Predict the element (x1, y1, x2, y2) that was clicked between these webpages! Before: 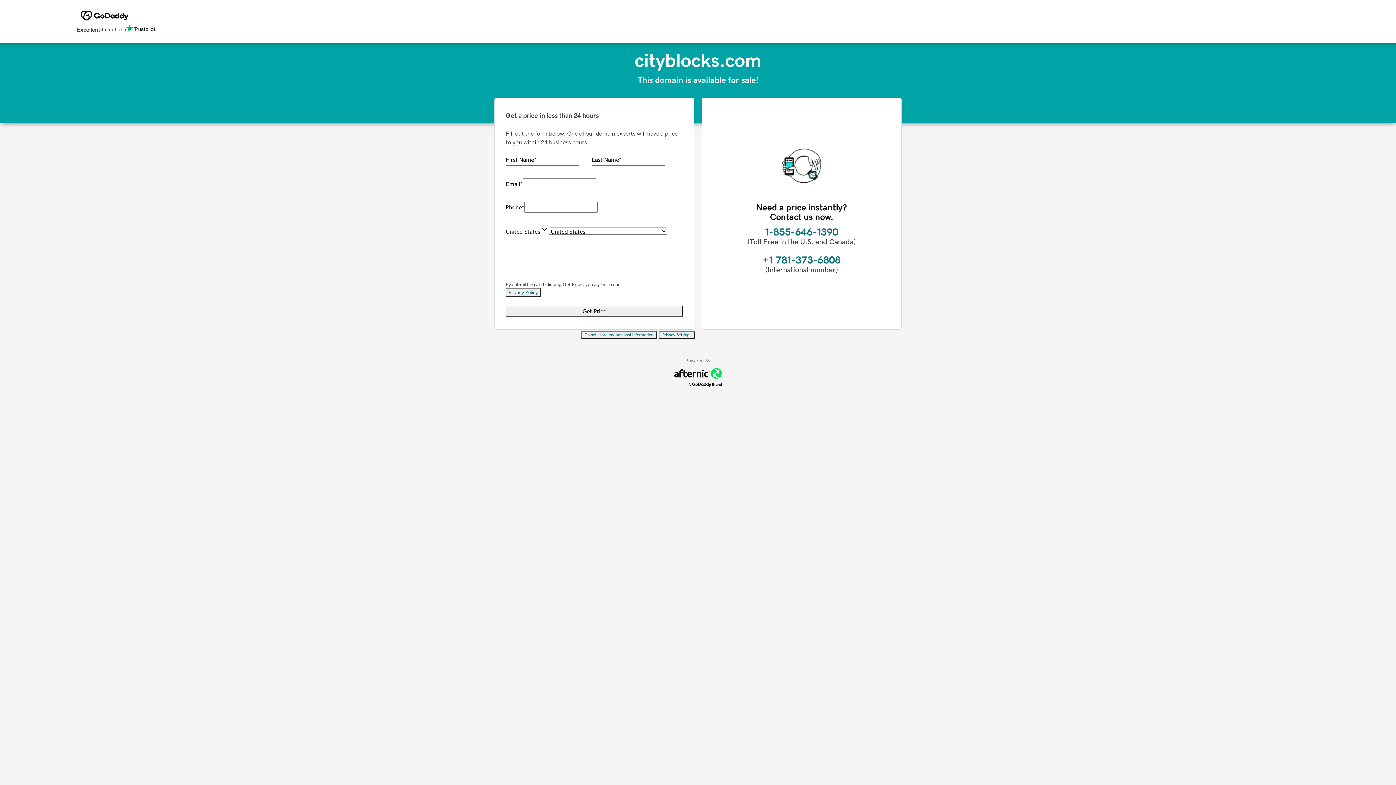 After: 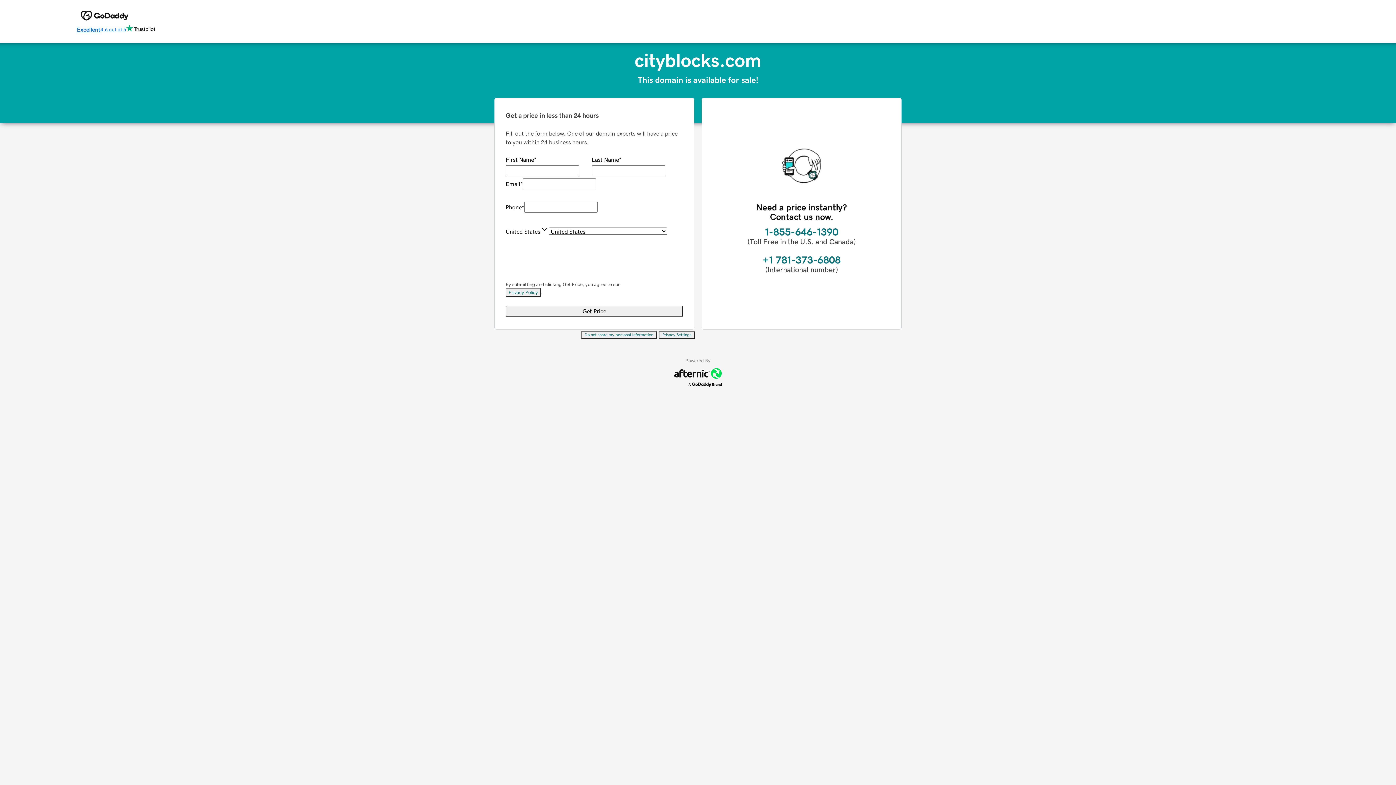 Action: label: Excellent
4.6 out of 5 bbox: (76, 24, 155, 34)